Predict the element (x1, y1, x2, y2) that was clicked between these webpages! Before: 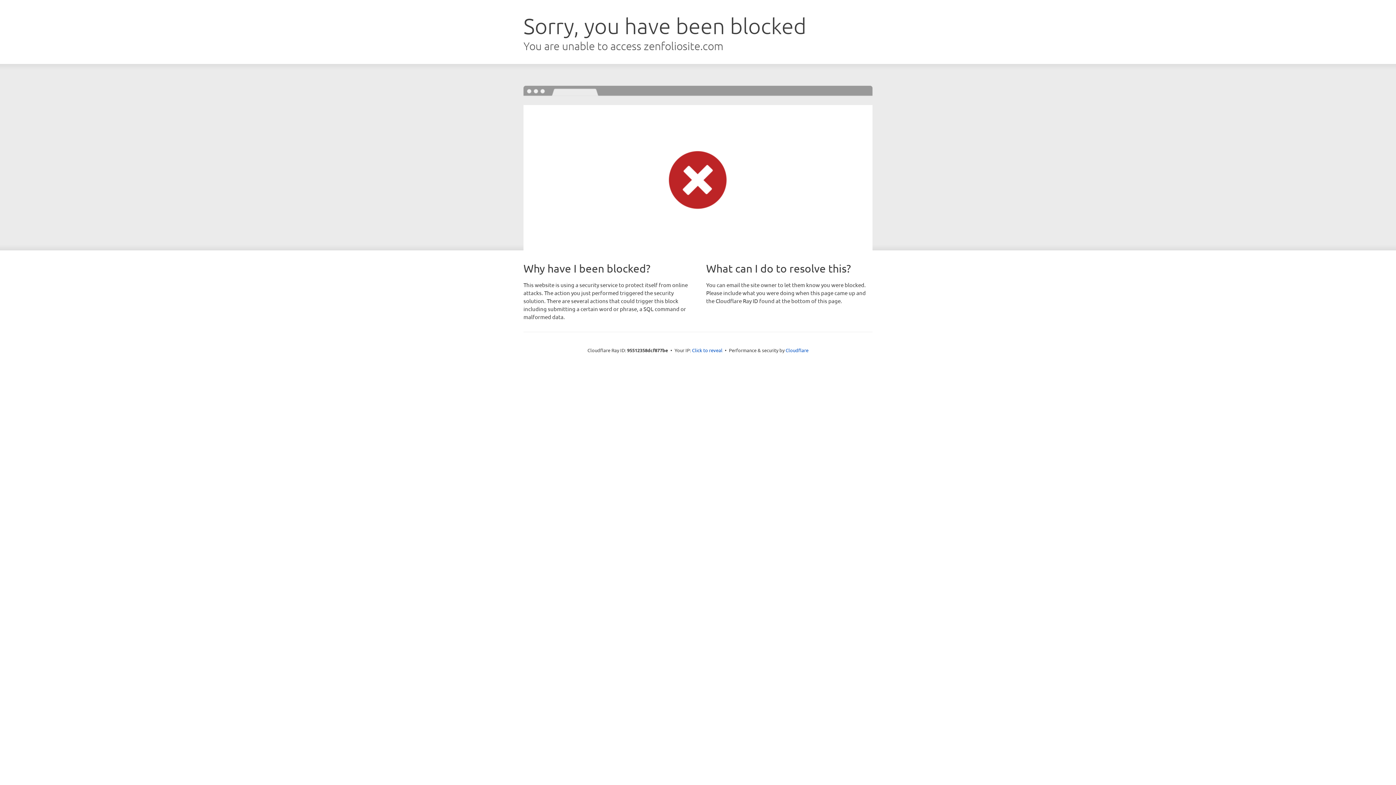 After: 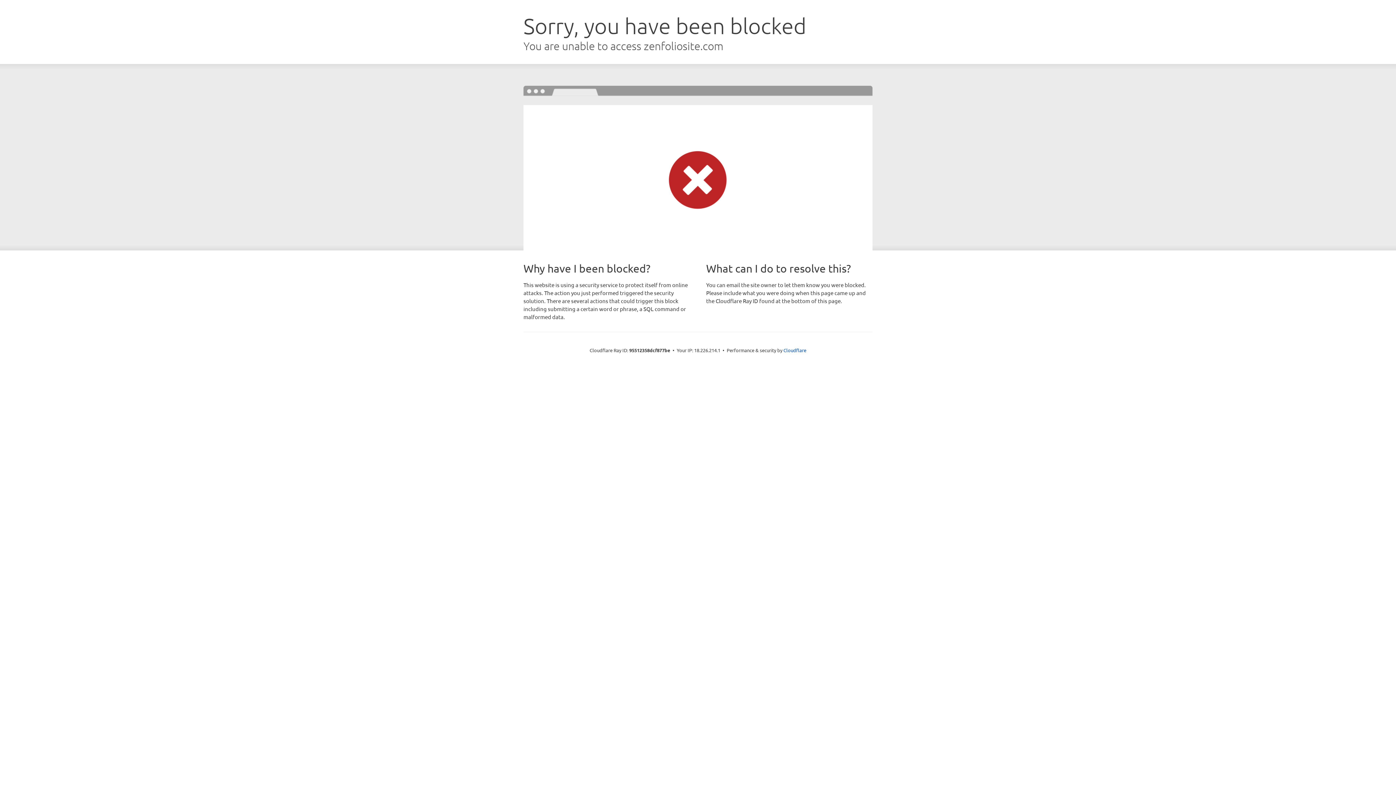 Action: bbox: (692, 346, 722, 353) label: Click to reveal